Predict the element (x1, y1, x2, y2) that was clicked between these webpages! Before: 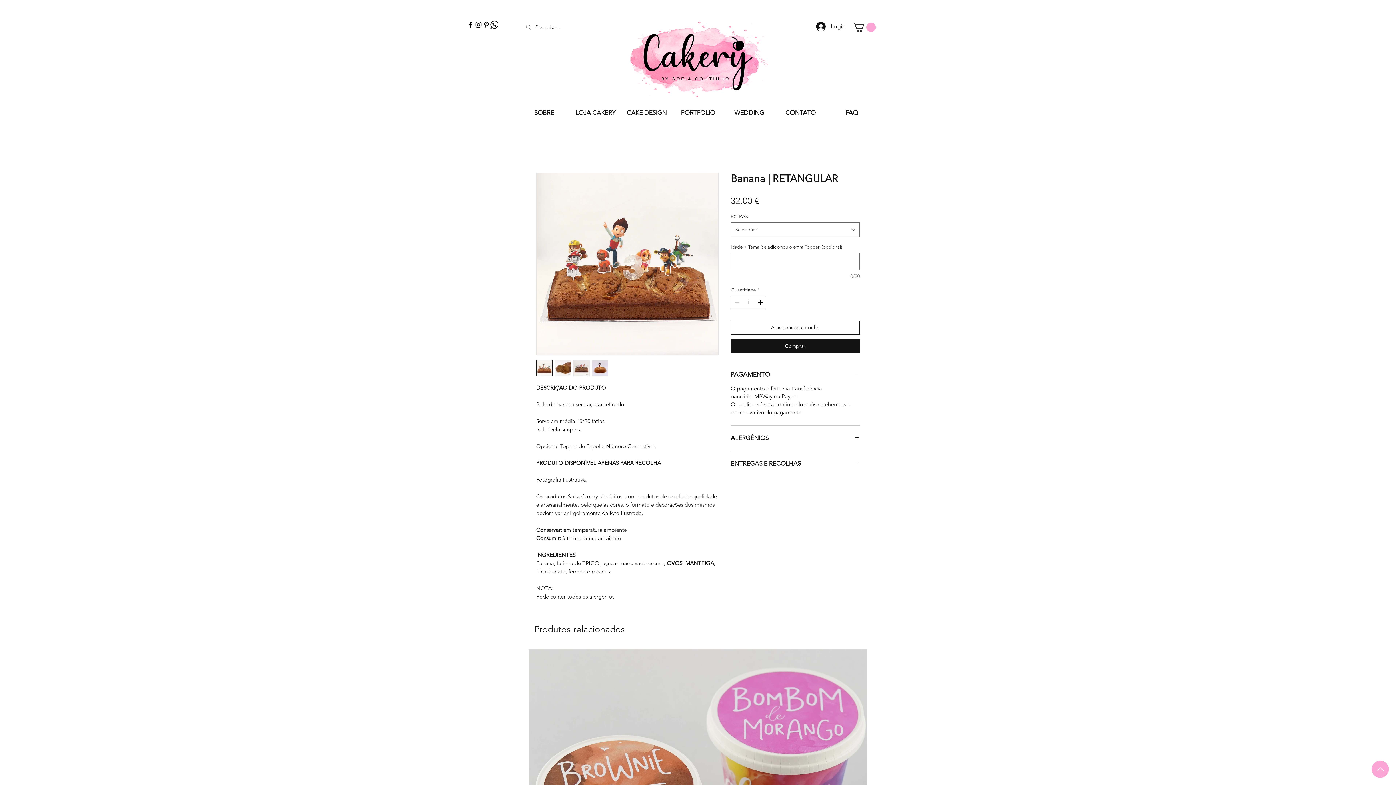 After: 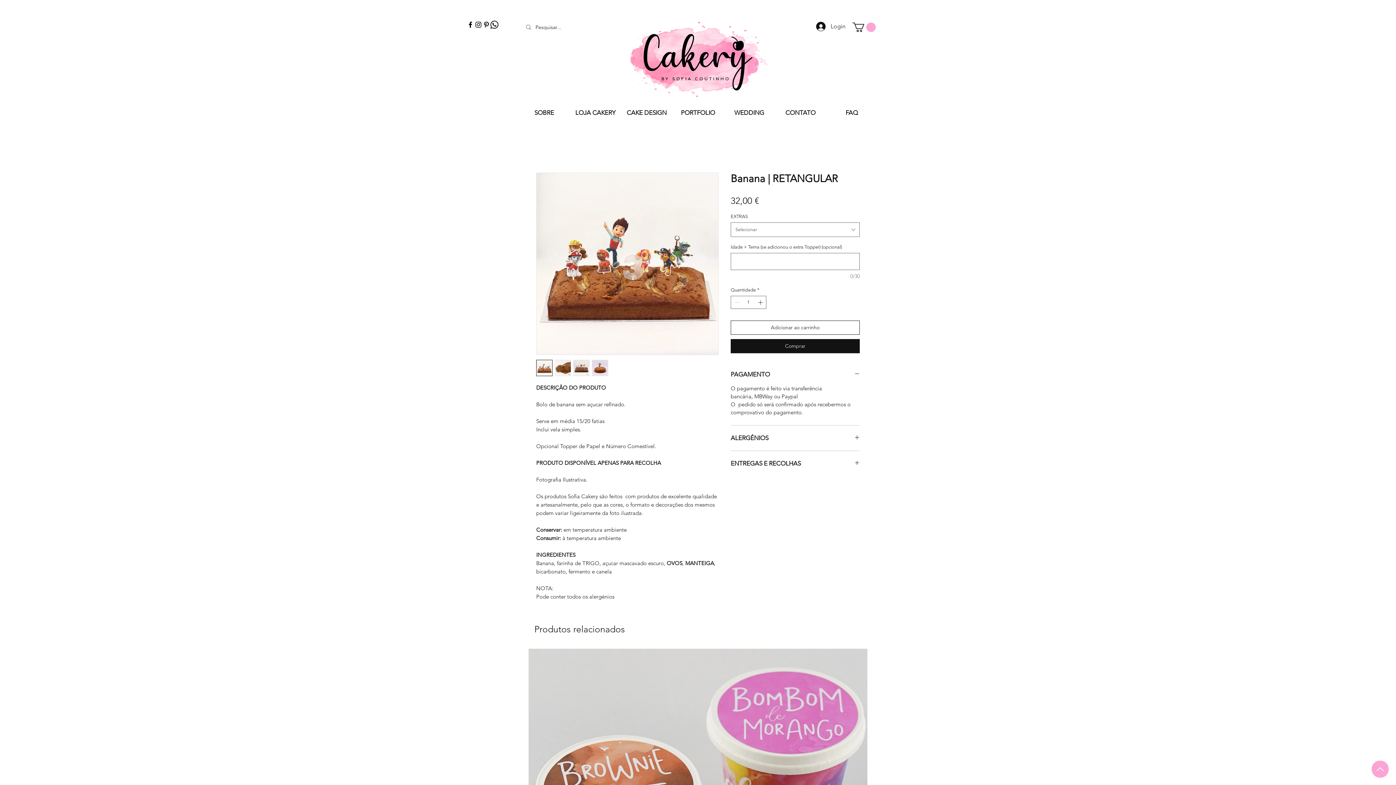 Action: bbox: (466, 20, 474, 28) label: Facebook